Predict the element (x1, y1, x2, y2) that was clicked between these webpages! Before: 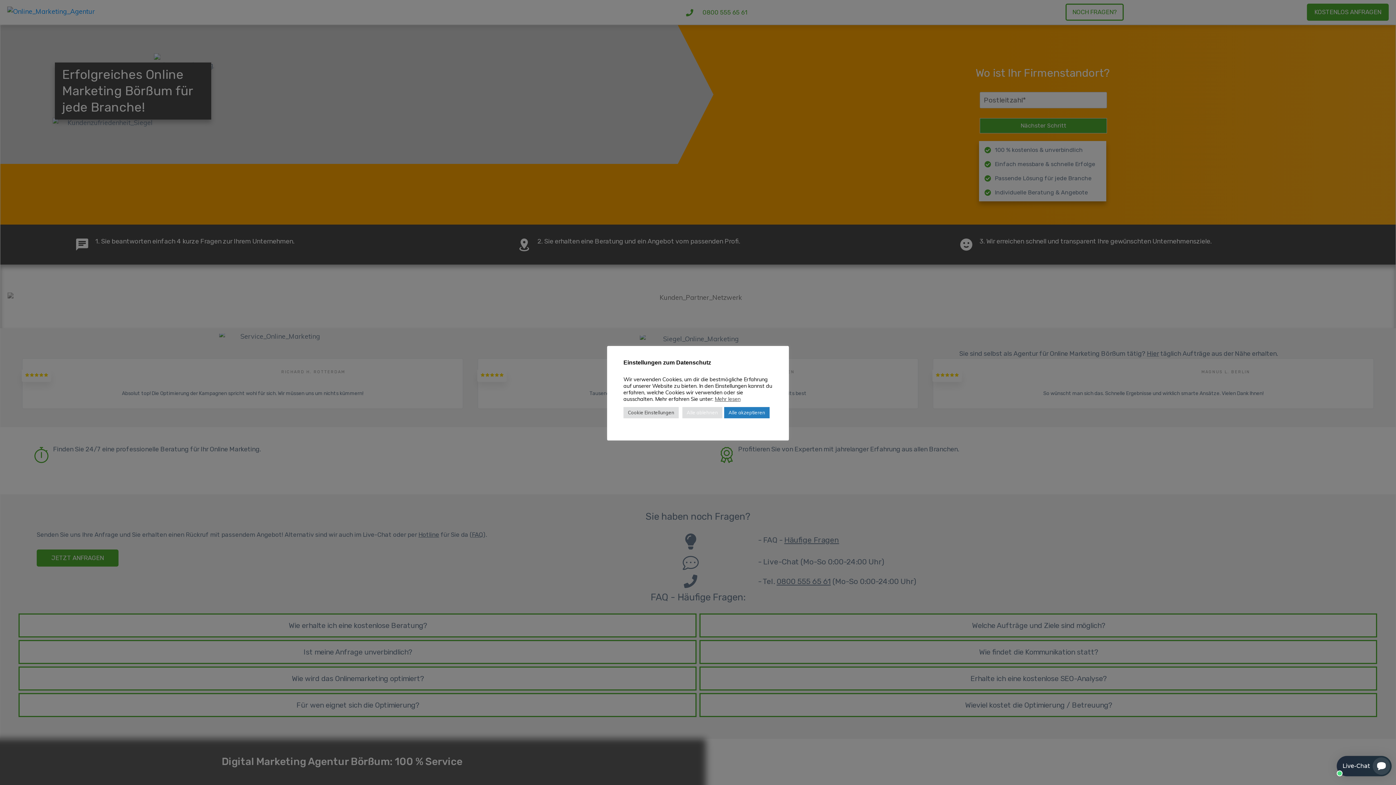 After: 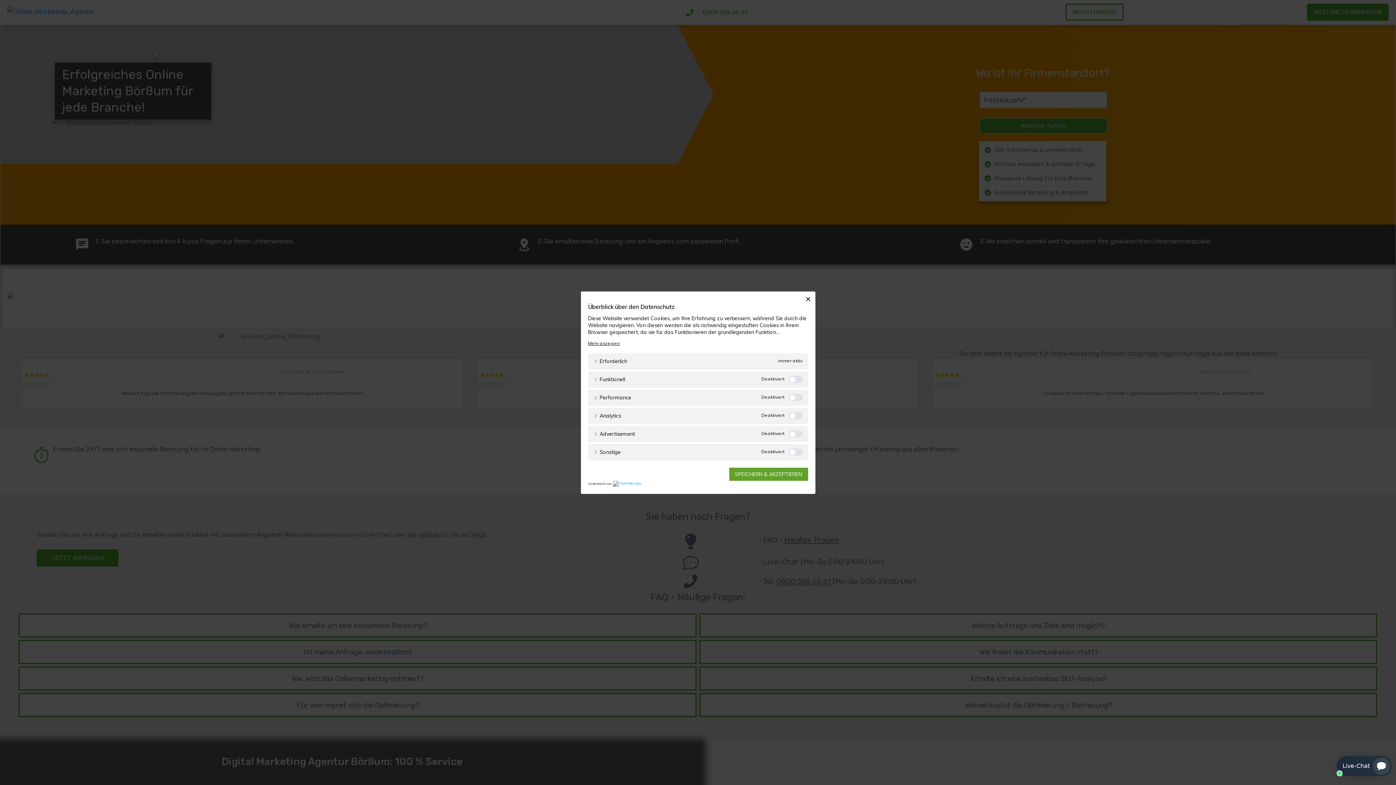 Action: label: Cookie Einstellungen bbox: (623, 407, 678, 418)